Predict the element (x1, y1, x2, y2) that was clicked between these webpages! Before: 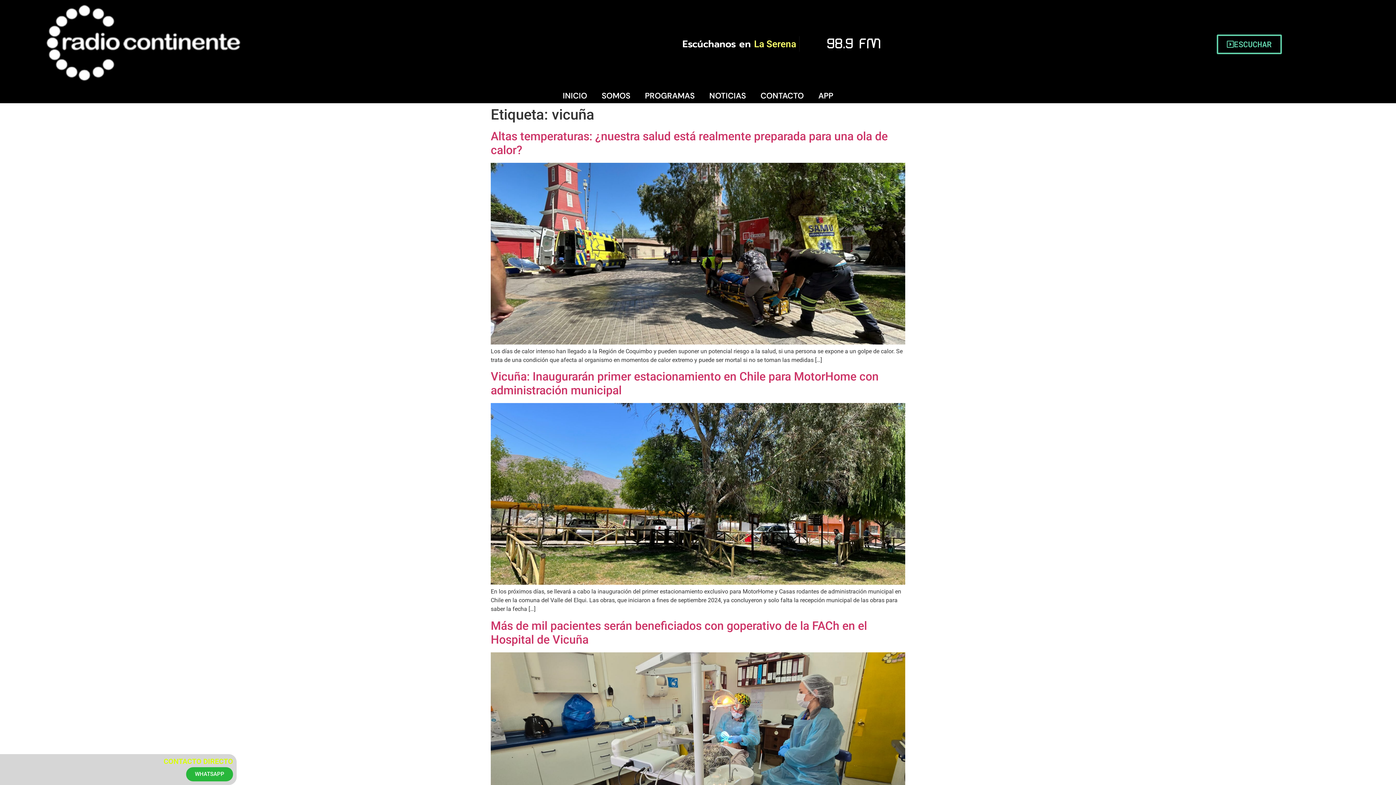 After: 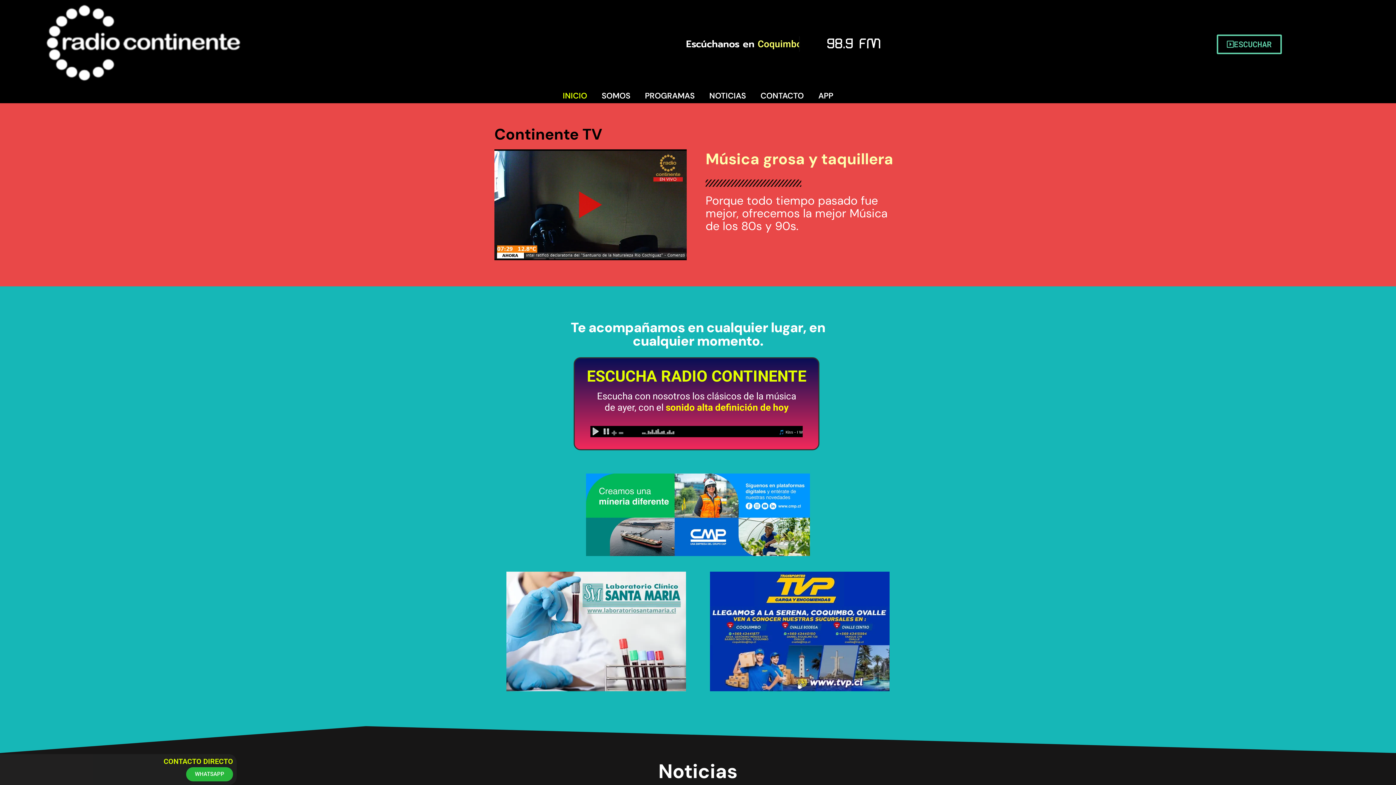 Action: bbox: (3, 3, 285, 84)